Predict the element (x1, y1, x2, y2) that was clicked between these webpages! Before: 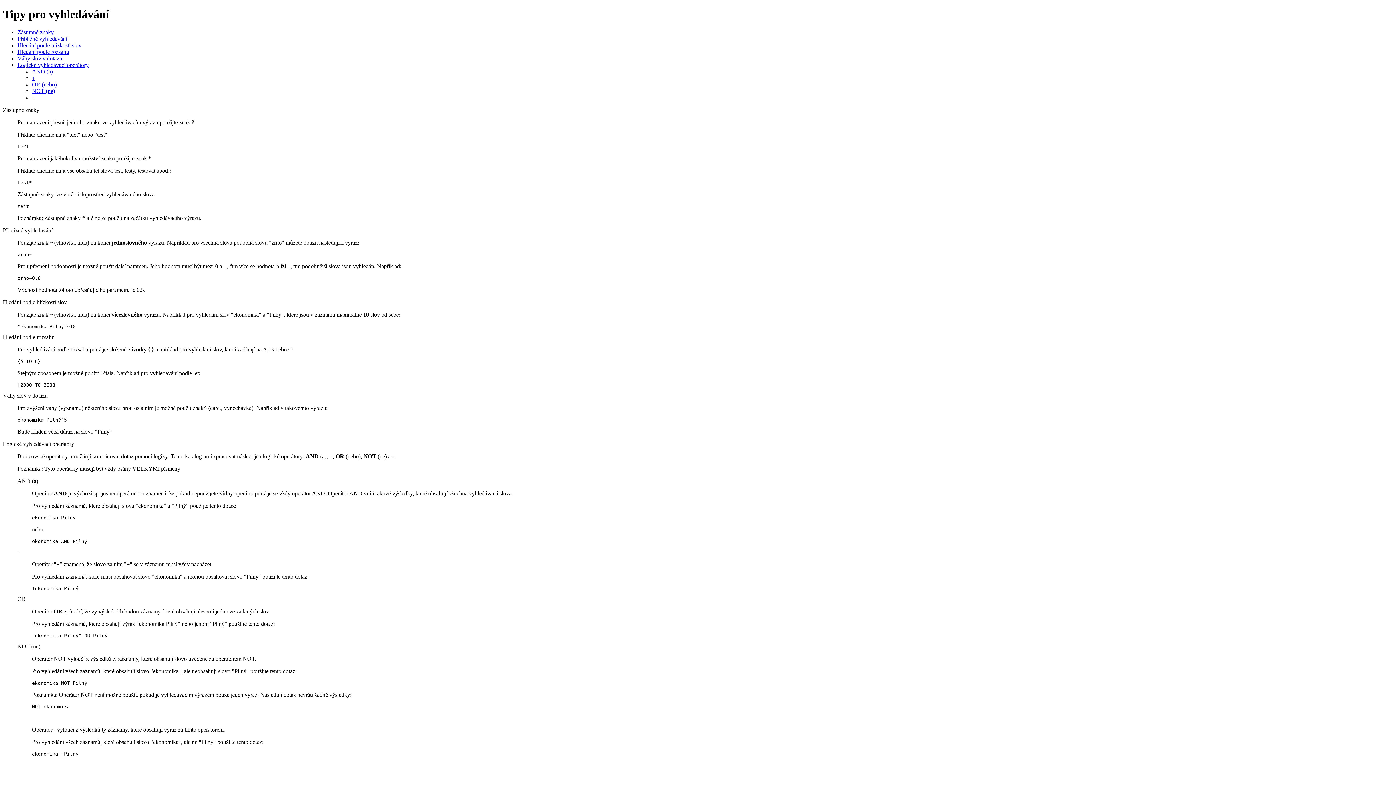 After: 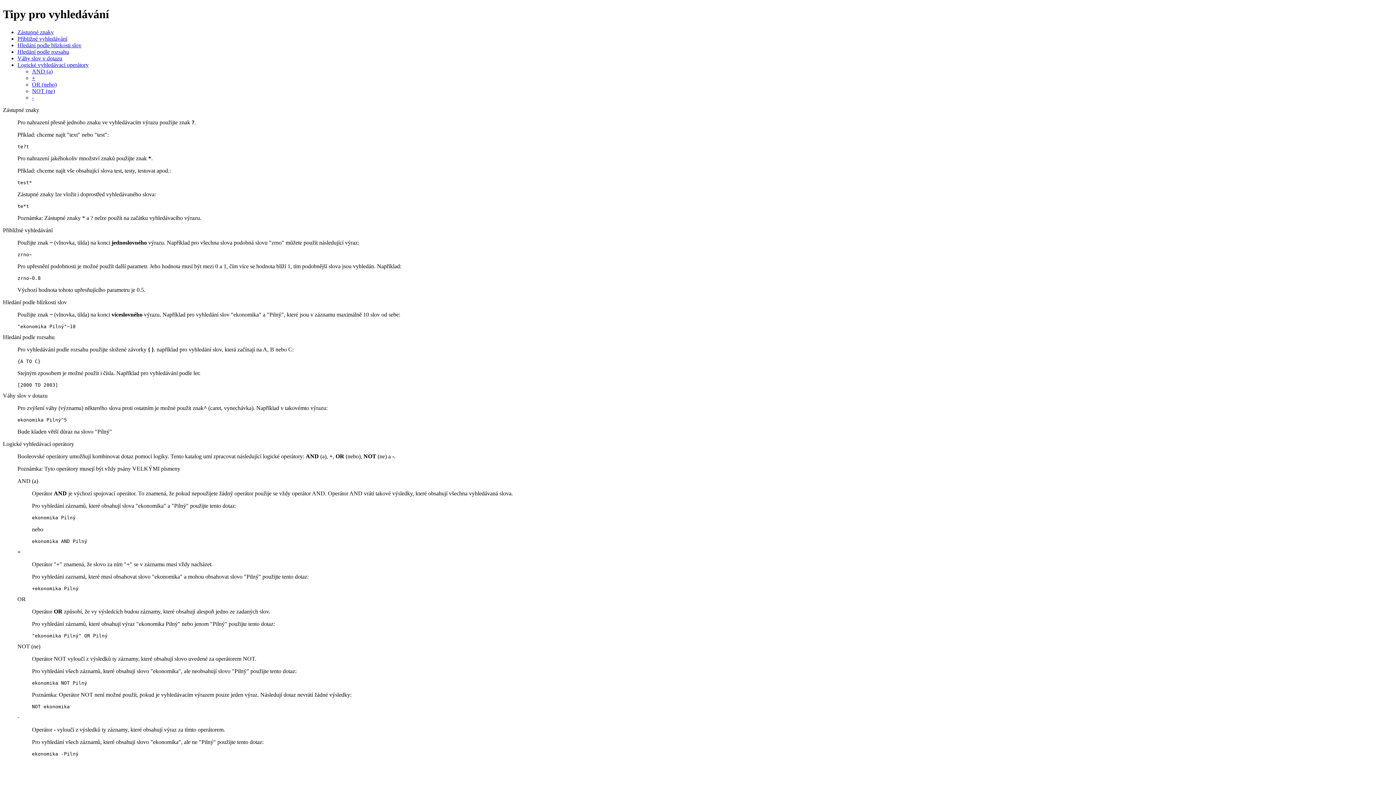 Action: label: + bbox: (32, 74, 35, 81)